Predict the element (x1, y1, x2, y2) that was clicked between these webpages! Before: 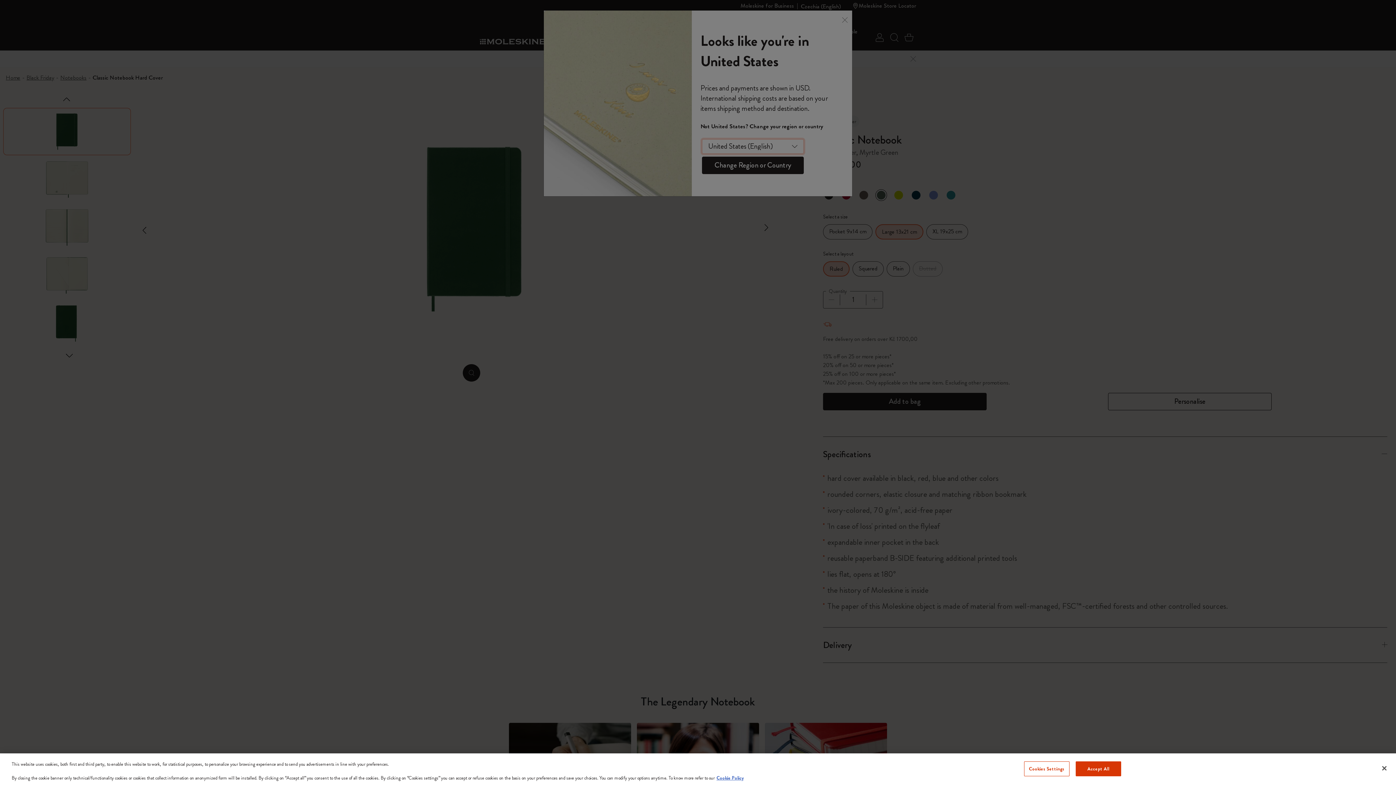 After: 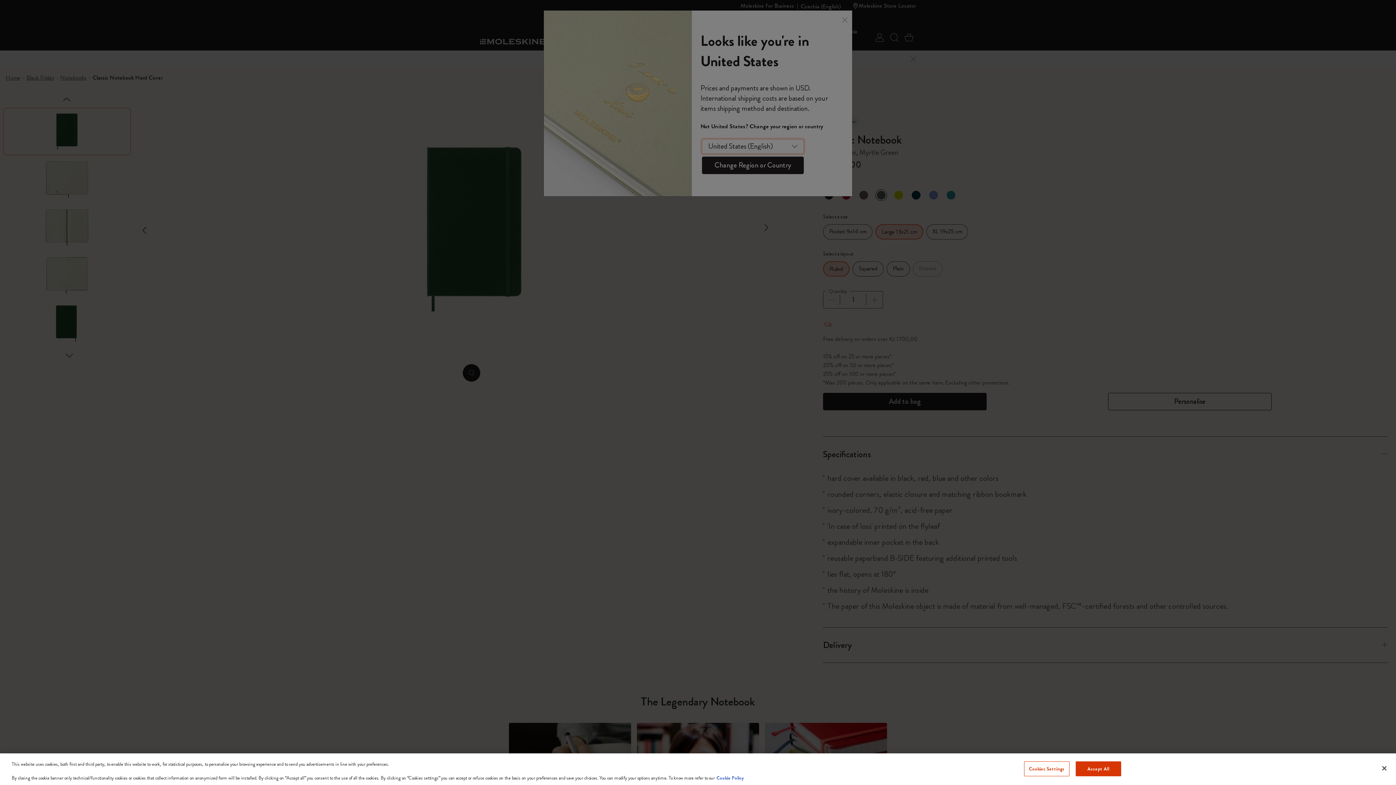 Action: label: More information about your privacy, opens in a new tab bbox: (716, 774, 744, 781)